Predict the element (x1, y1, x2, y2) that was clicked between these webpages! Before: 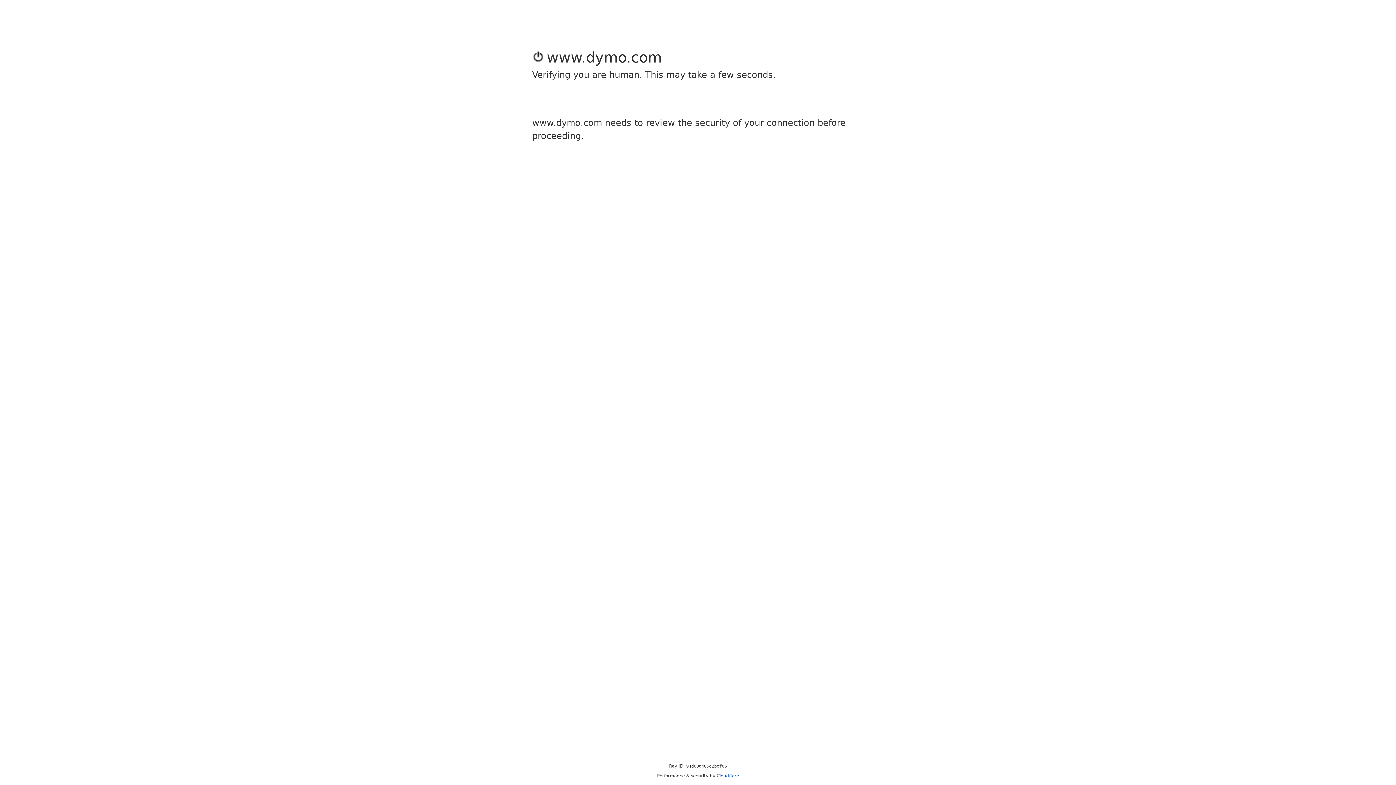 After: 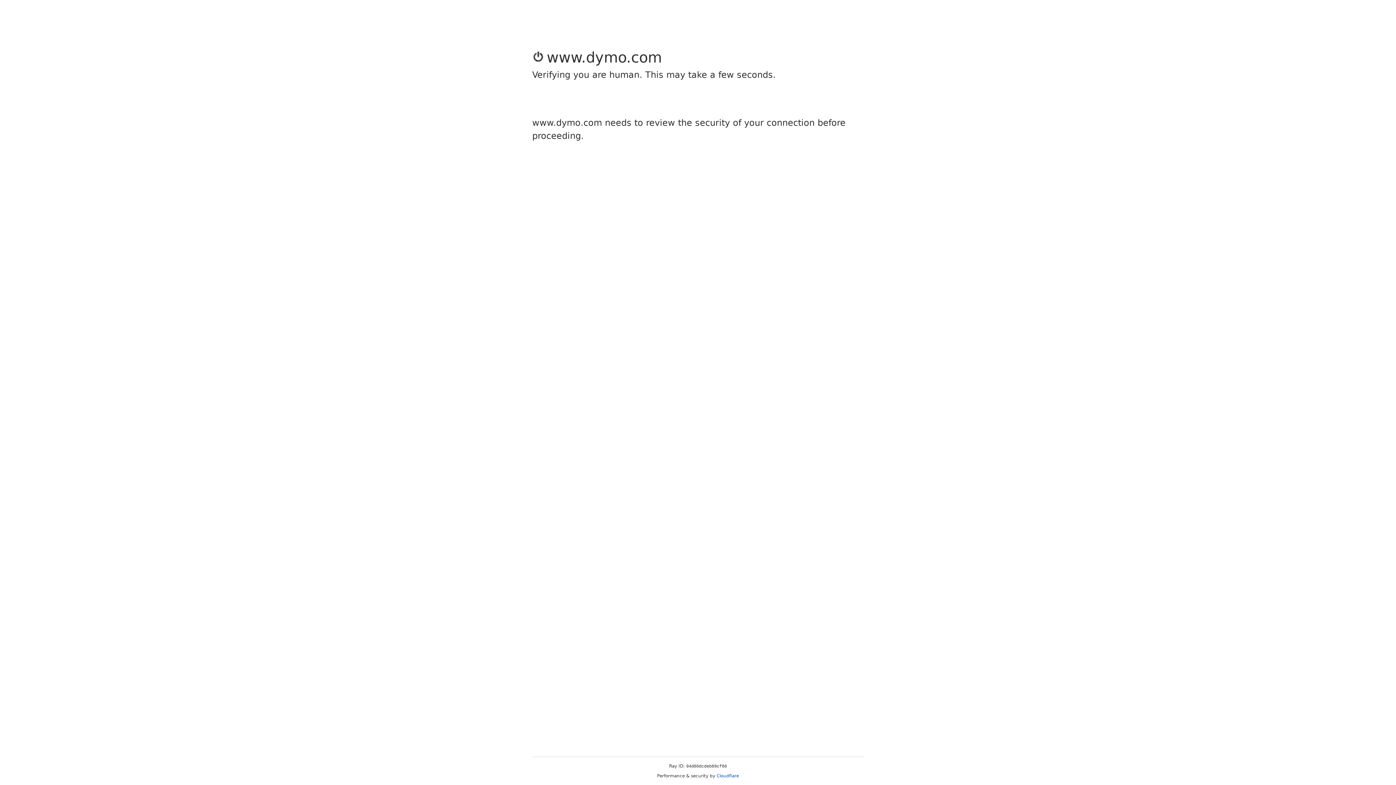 Action: bbox: (716, 773, 739, 778) label: Cloudflare